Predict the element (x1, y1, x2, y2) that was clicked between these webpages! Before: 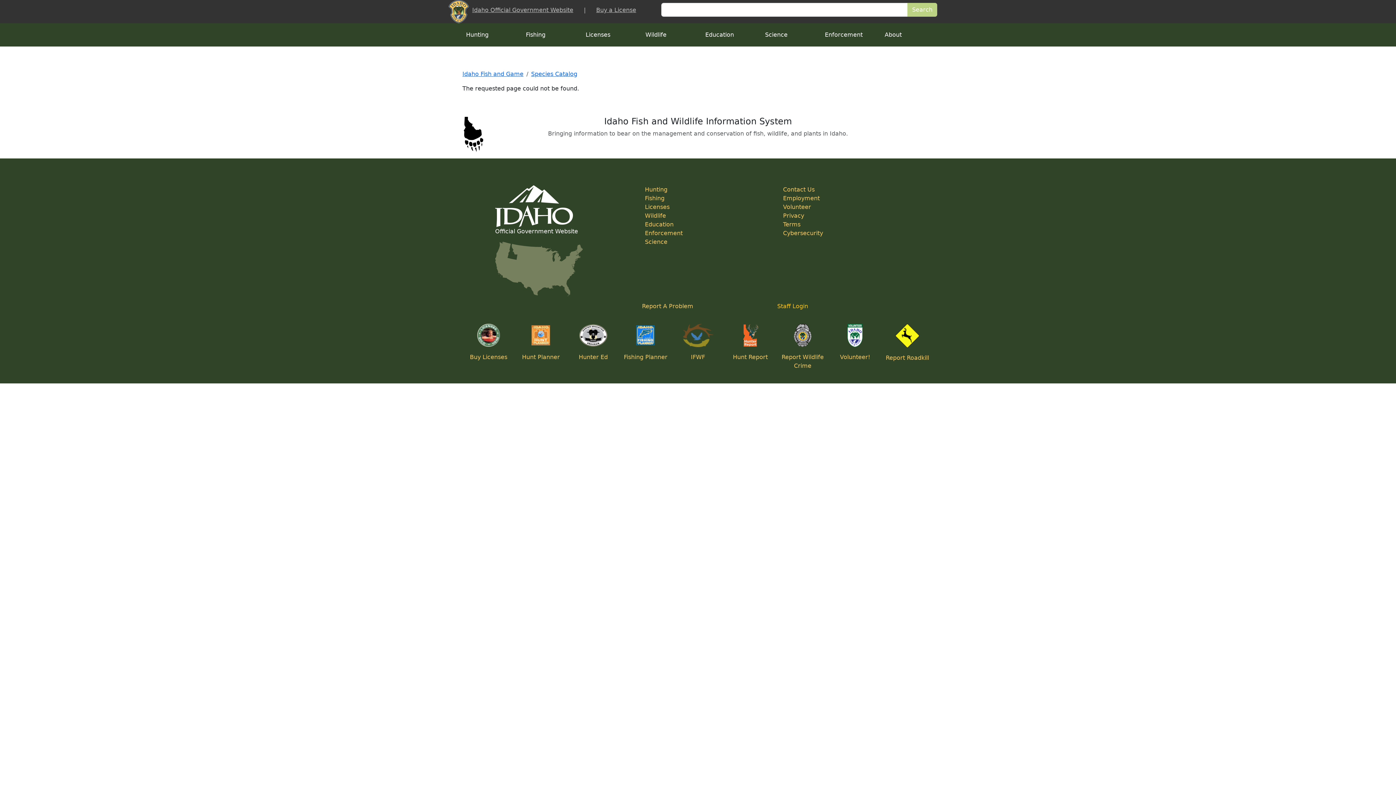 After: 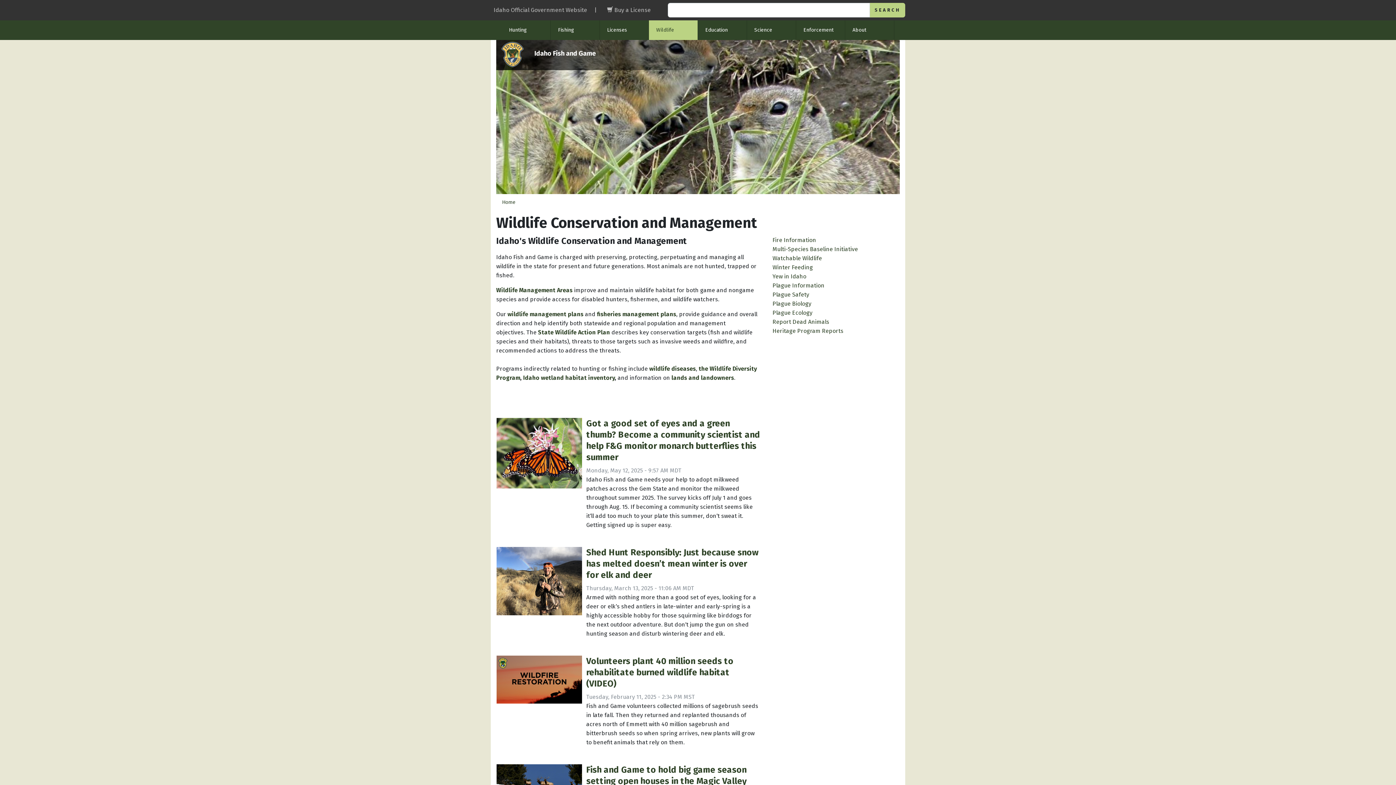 Action: label: Wildlife bbox: (645, 212, 666, 219)